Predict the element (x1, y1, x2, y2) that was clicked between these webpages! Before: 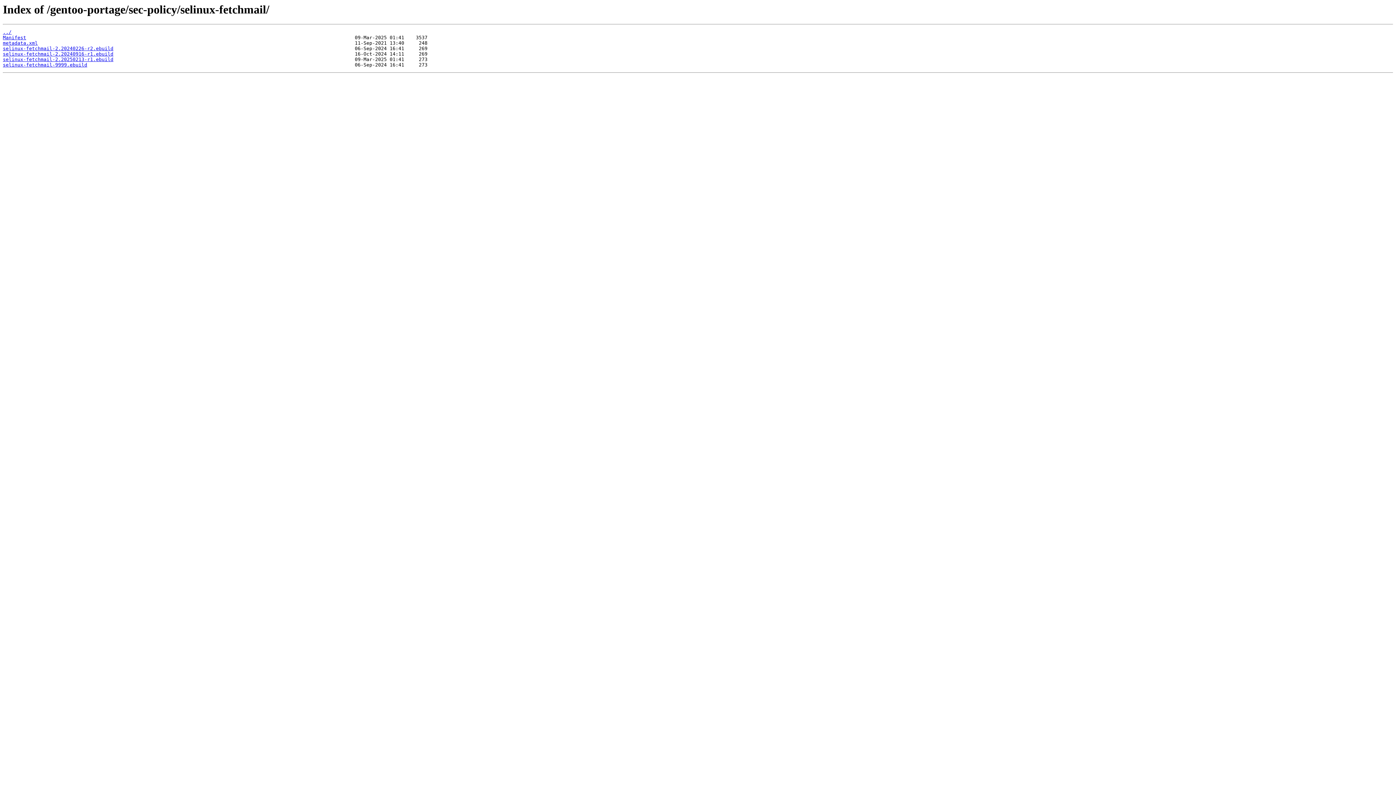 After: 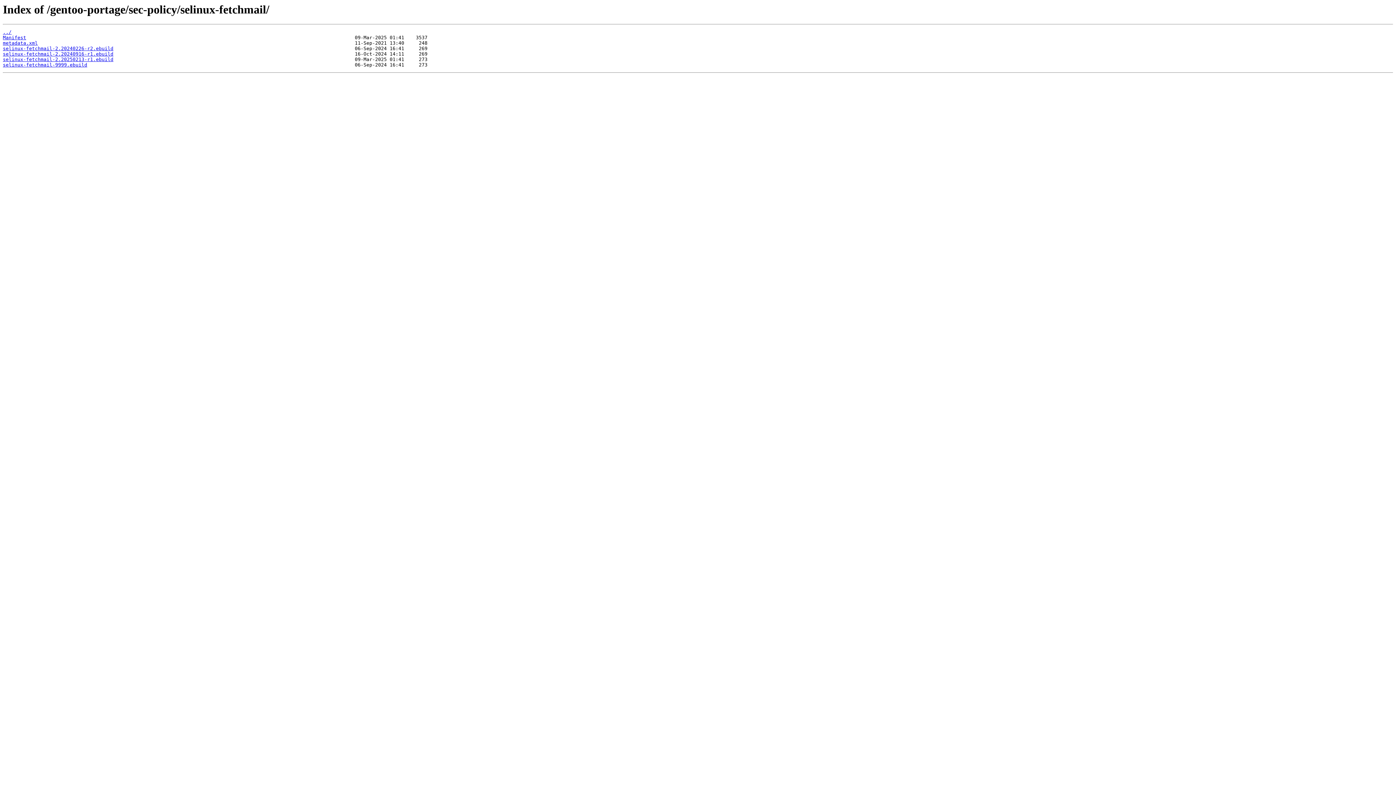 Action: bbox: (2, 35, 26, 40) label: Manifest